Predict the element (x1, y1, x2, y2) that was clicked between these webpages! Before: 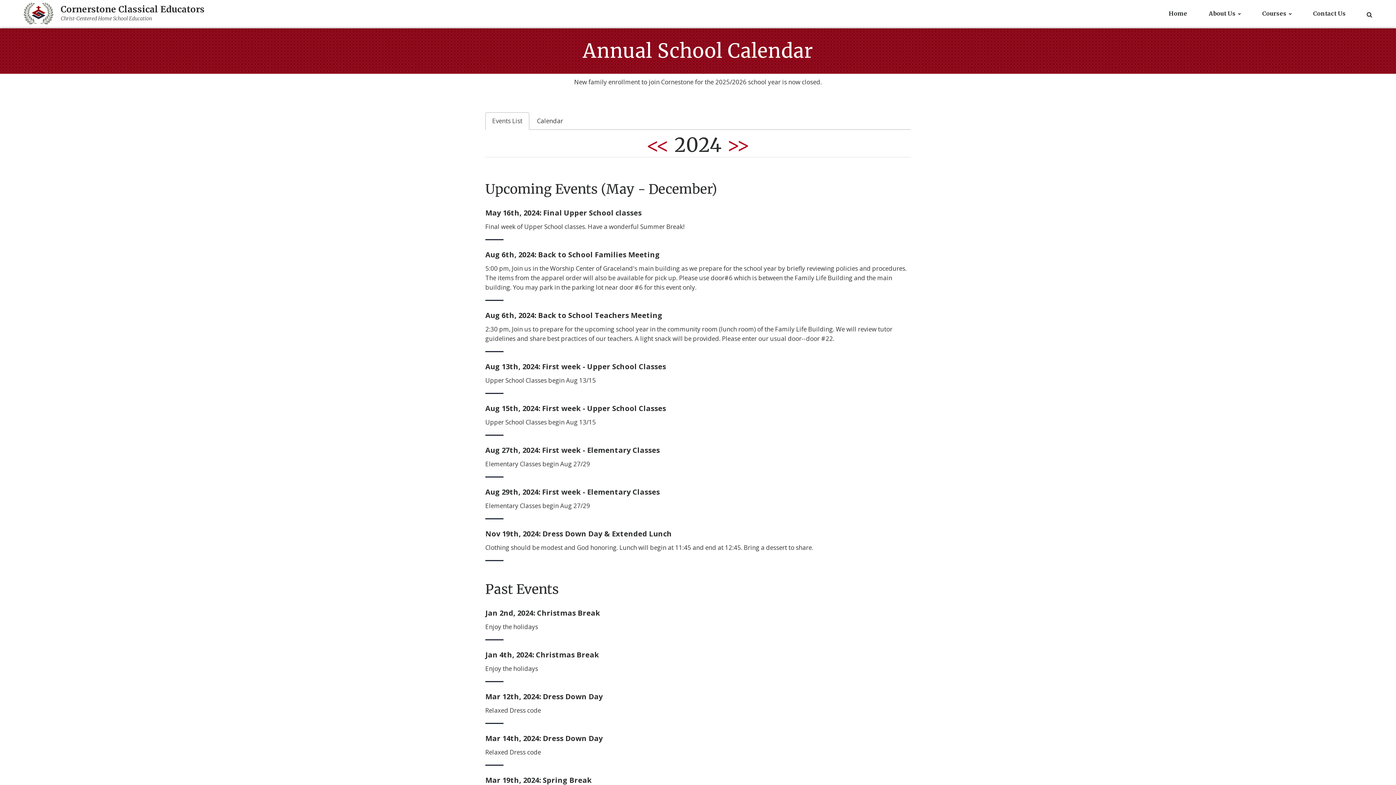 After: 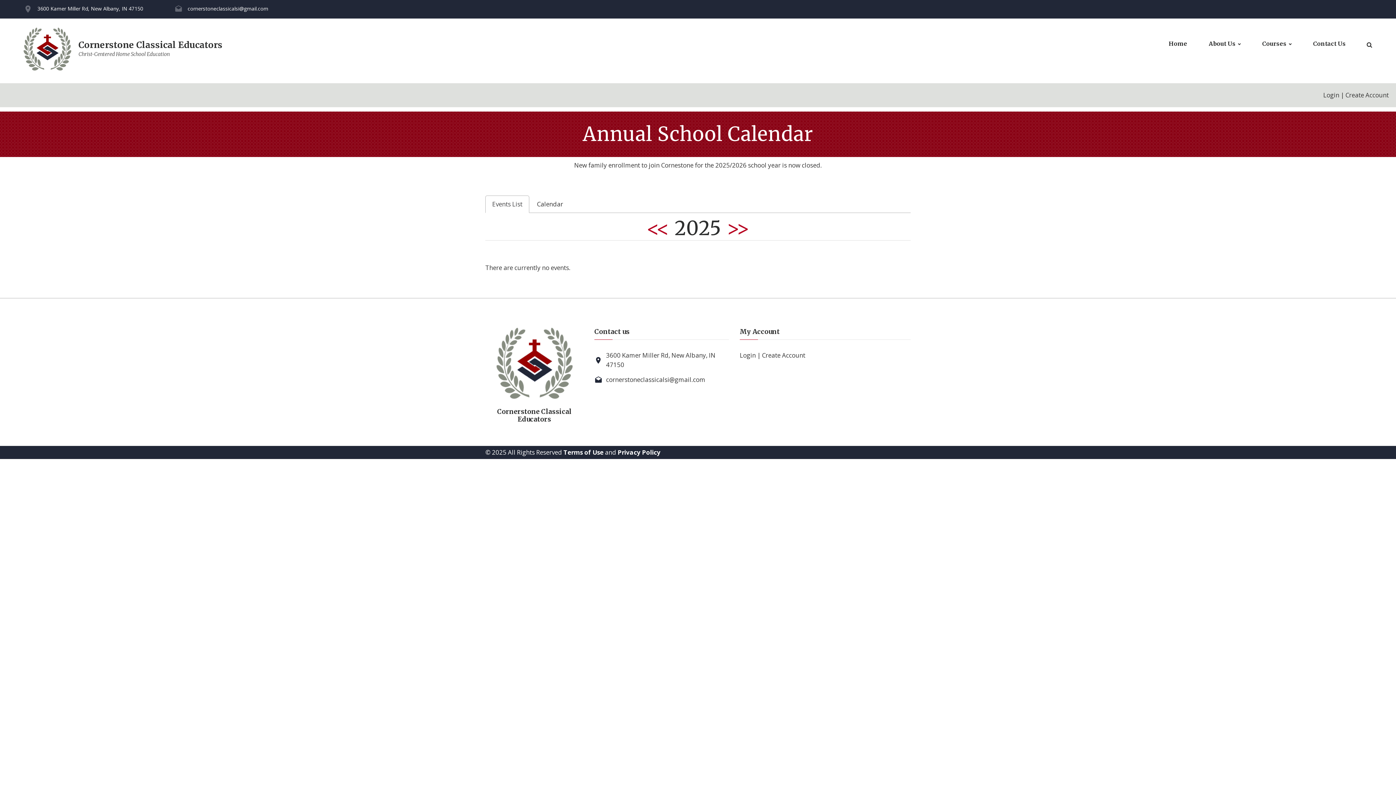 Action: label: >> bbox: (726, 133, 749, 157)